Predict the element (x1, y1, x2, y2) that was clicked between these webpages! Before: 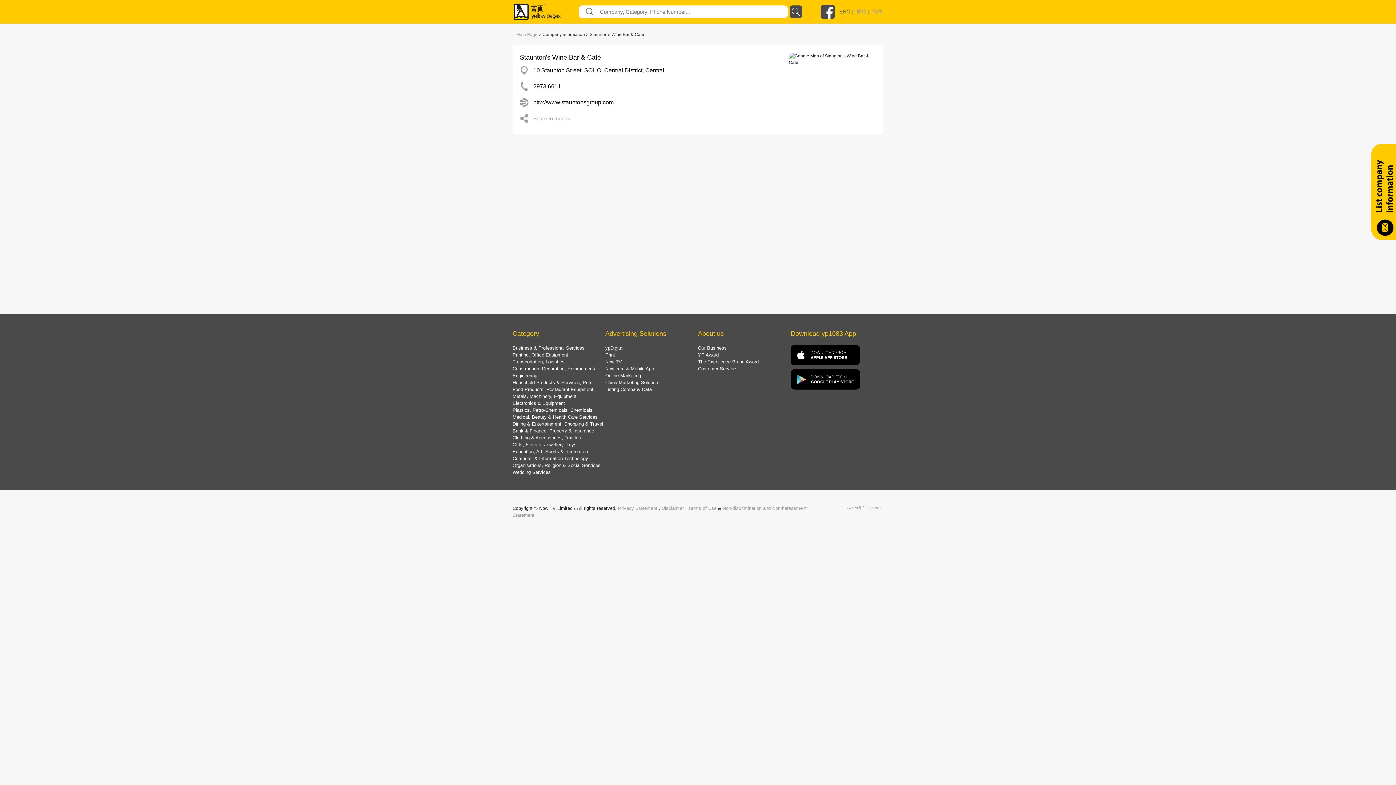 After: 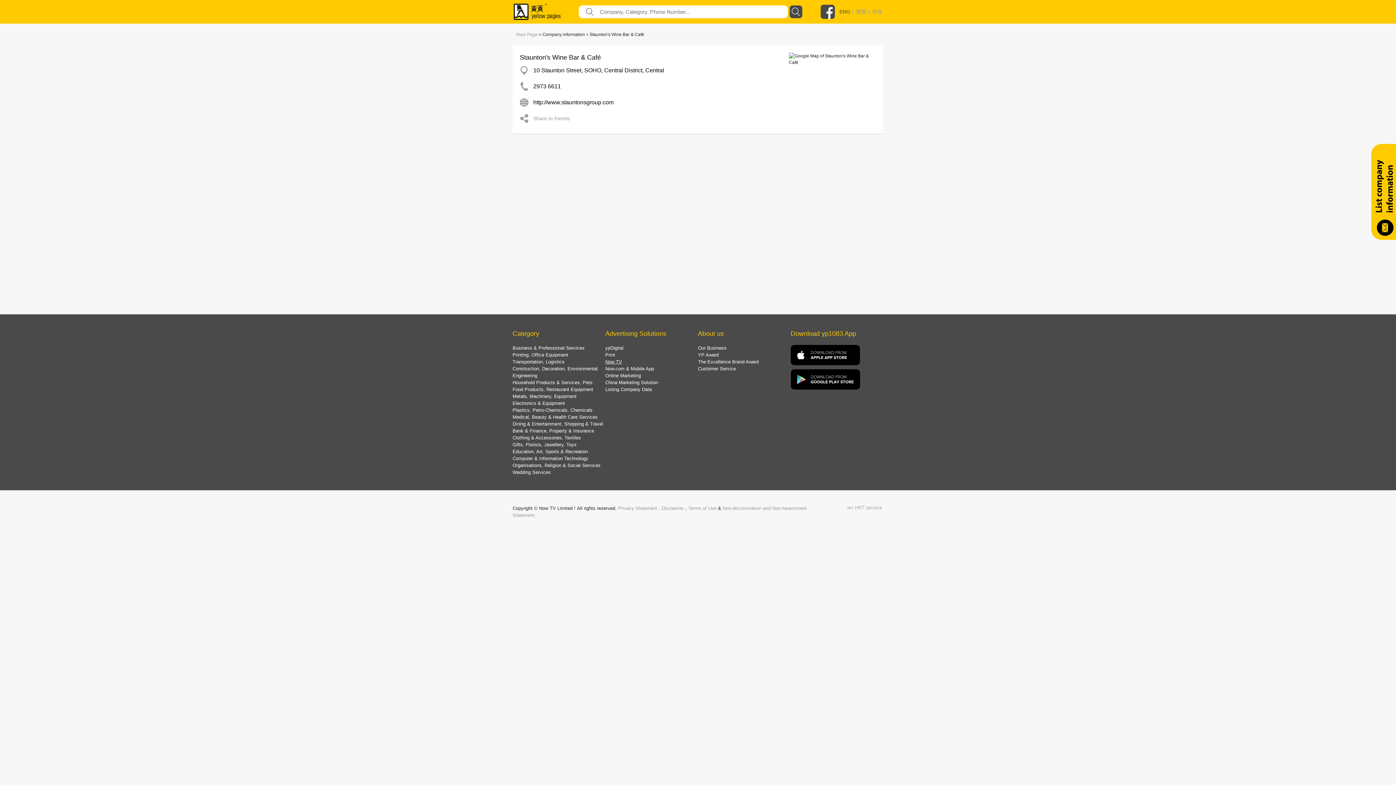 Action: label: Now TV bbox: (605, 359, 622, 364)